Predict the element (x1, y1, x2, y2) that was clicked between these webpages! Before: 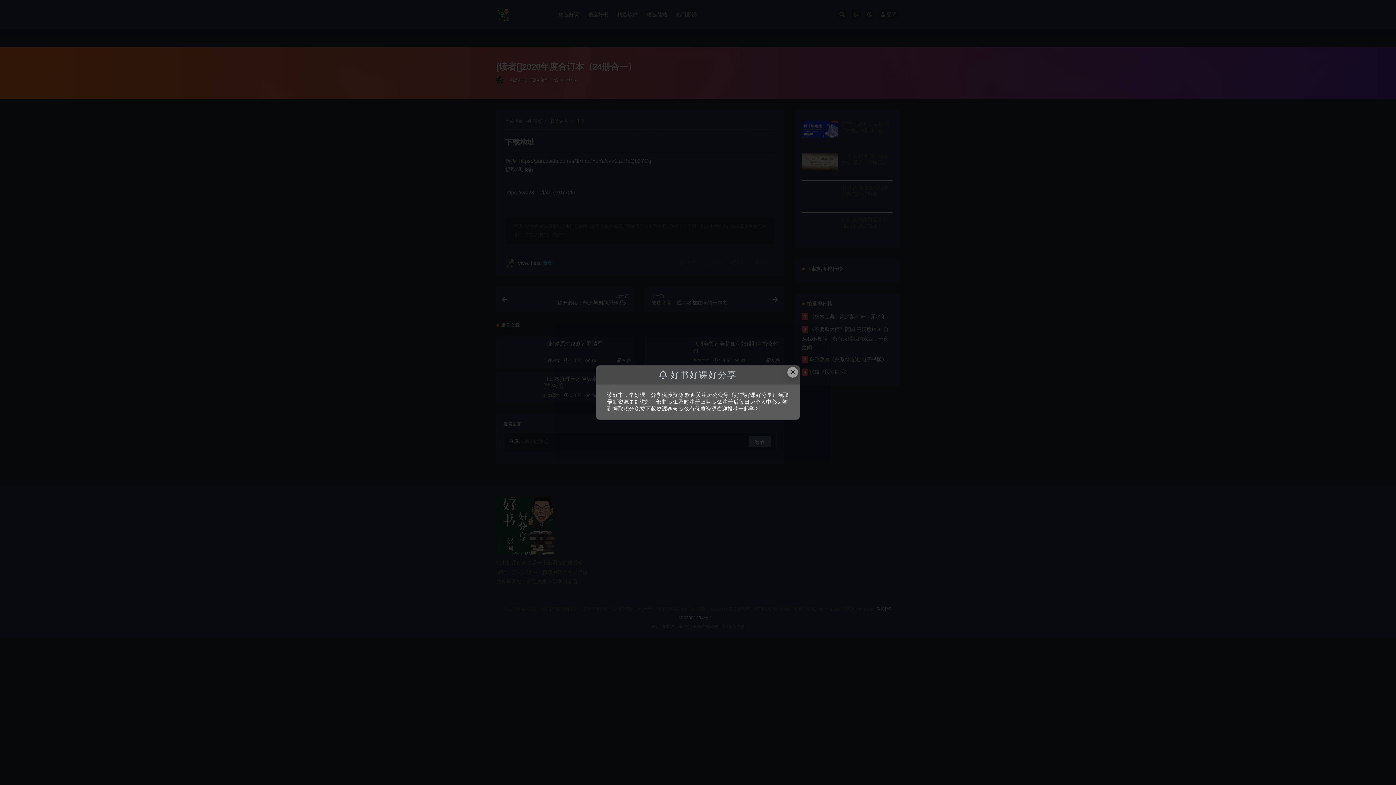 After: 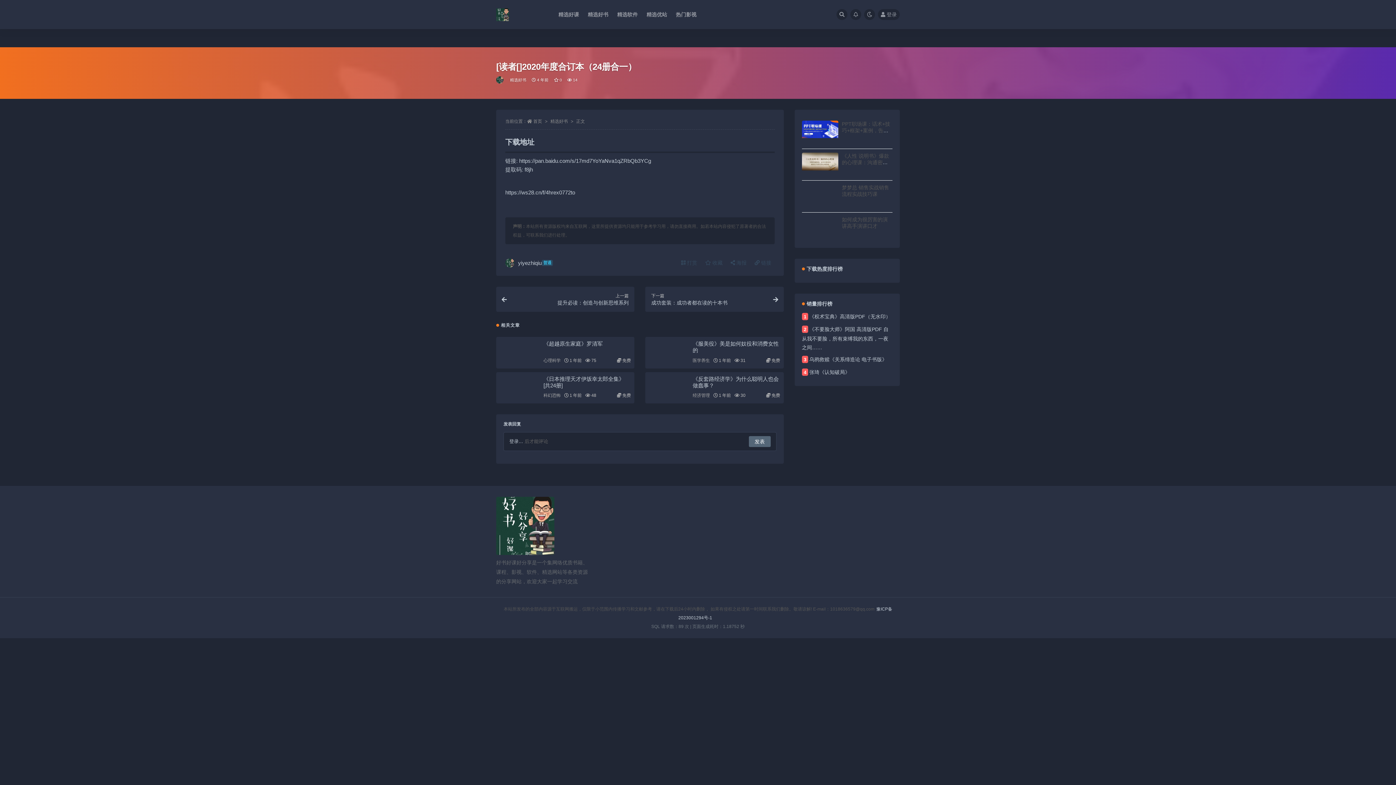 Action: label: Close this dialog bbox: (787, 367, 798, 377)